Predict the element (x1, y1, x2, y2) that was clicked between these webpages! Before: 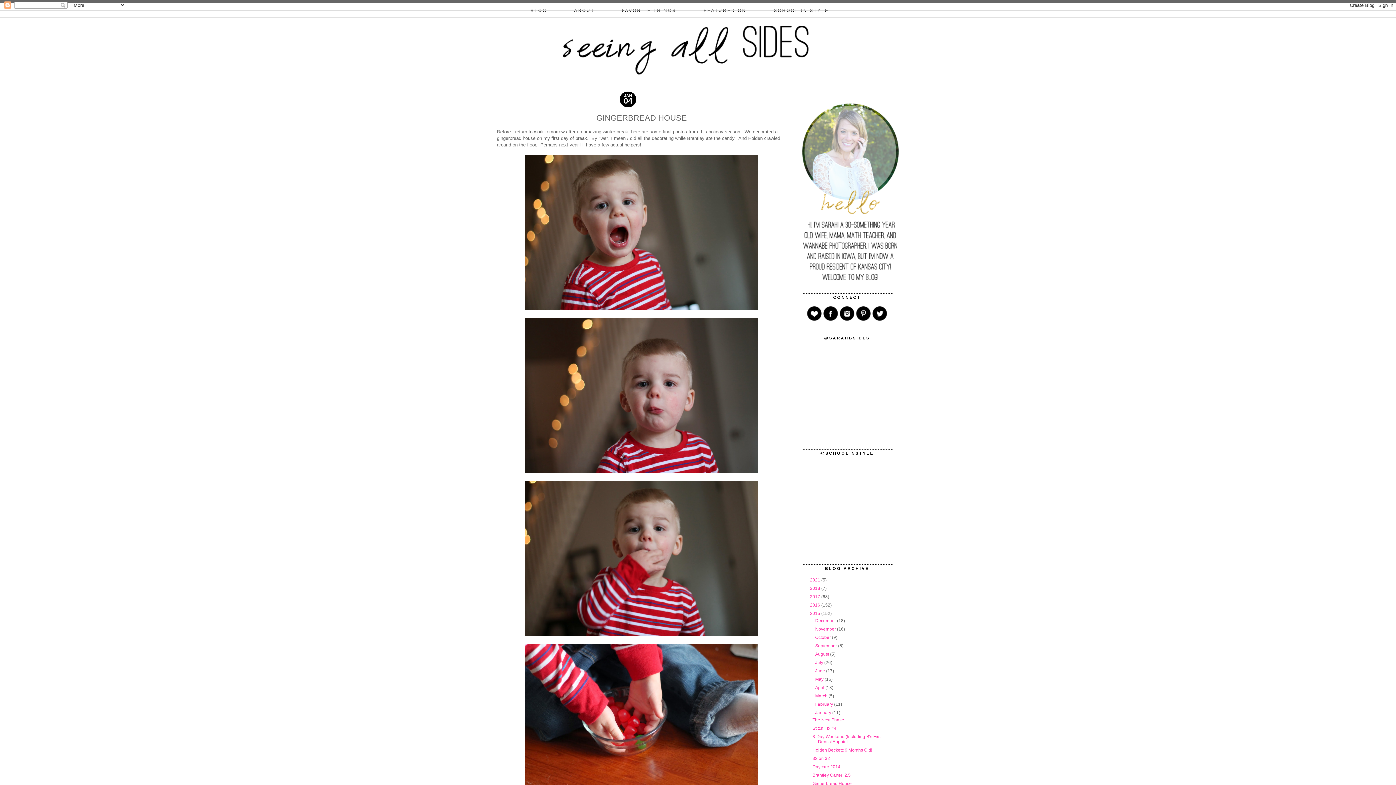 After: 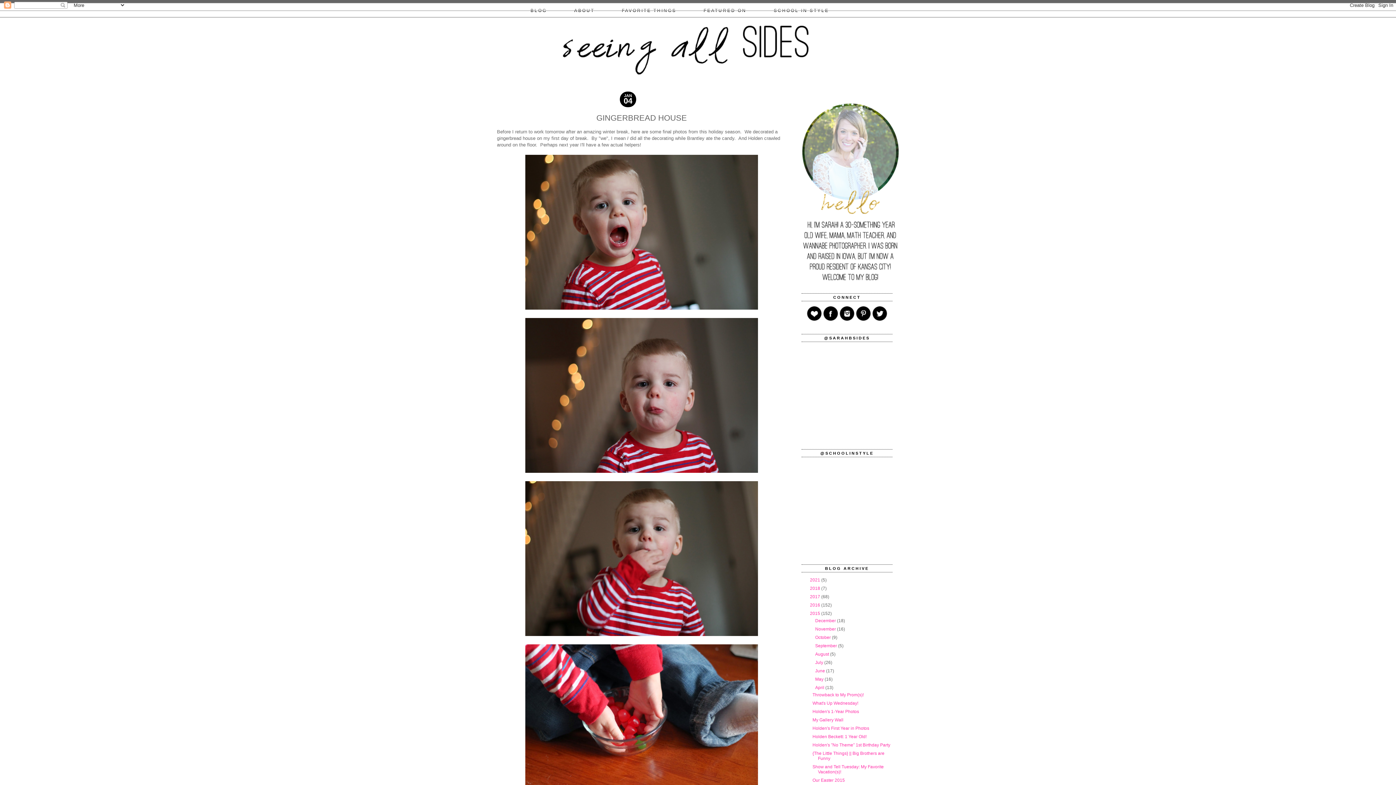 Action: bbox: (807, 685, 815, 690) label: ►  